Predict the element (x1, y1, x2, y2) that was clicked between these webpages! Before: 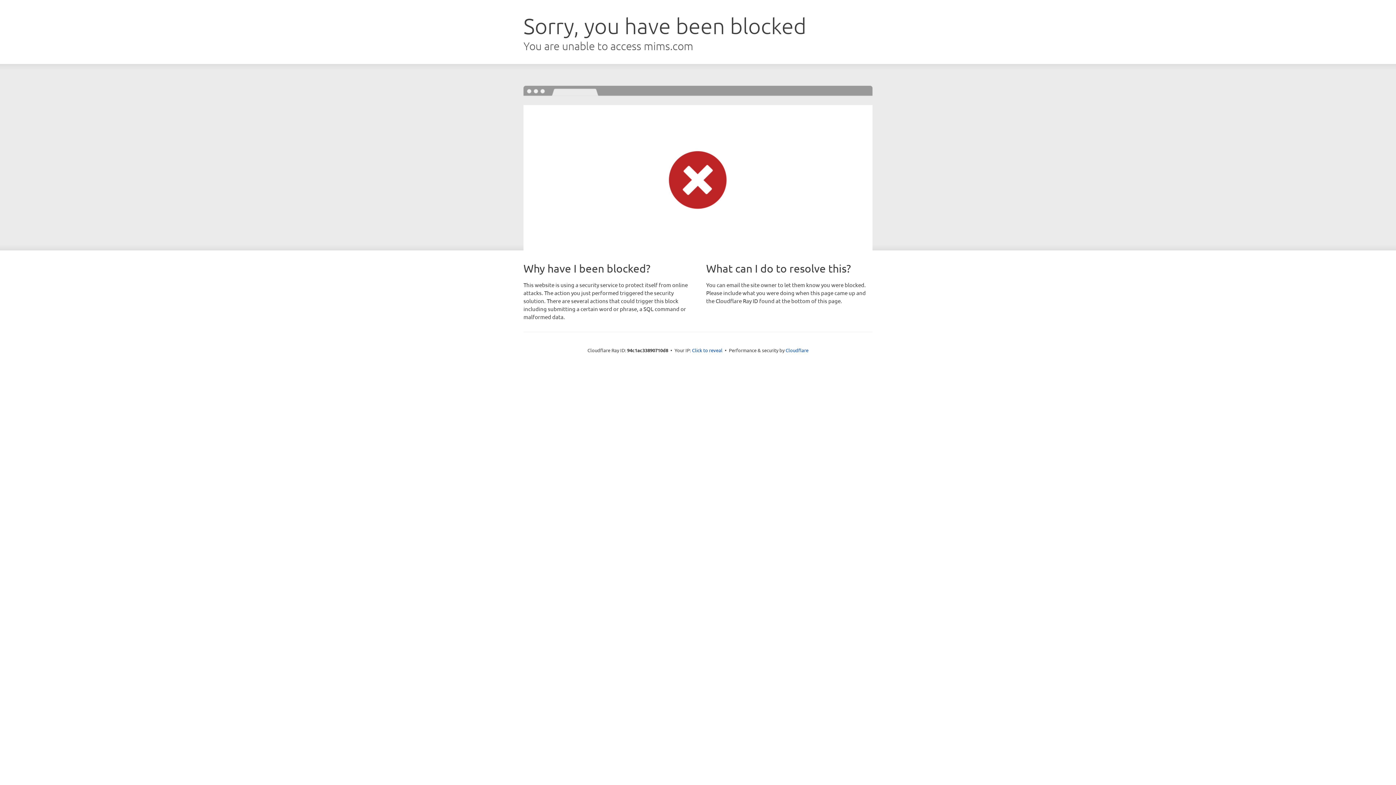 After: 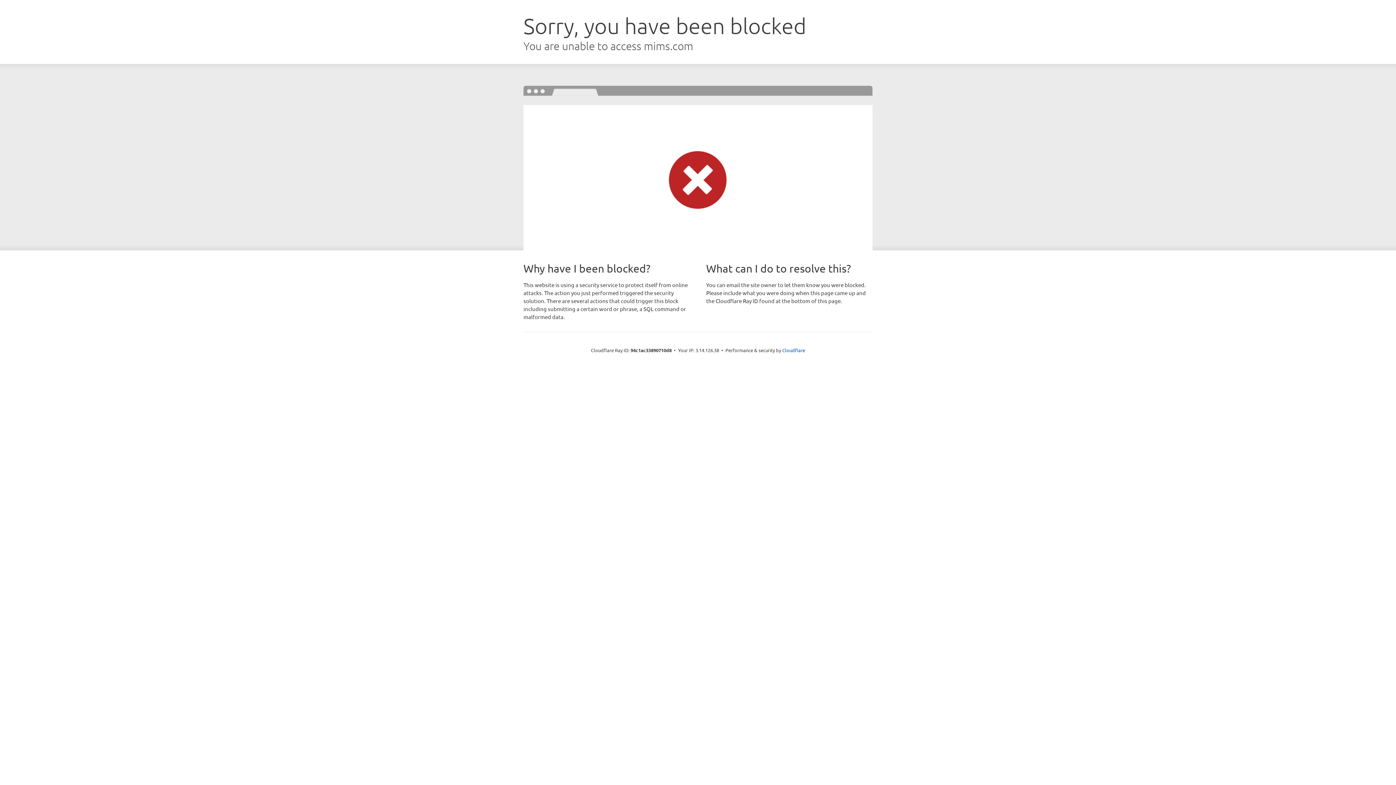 Action: label: Click to reveal bbox: (692, 346, 722, 353)